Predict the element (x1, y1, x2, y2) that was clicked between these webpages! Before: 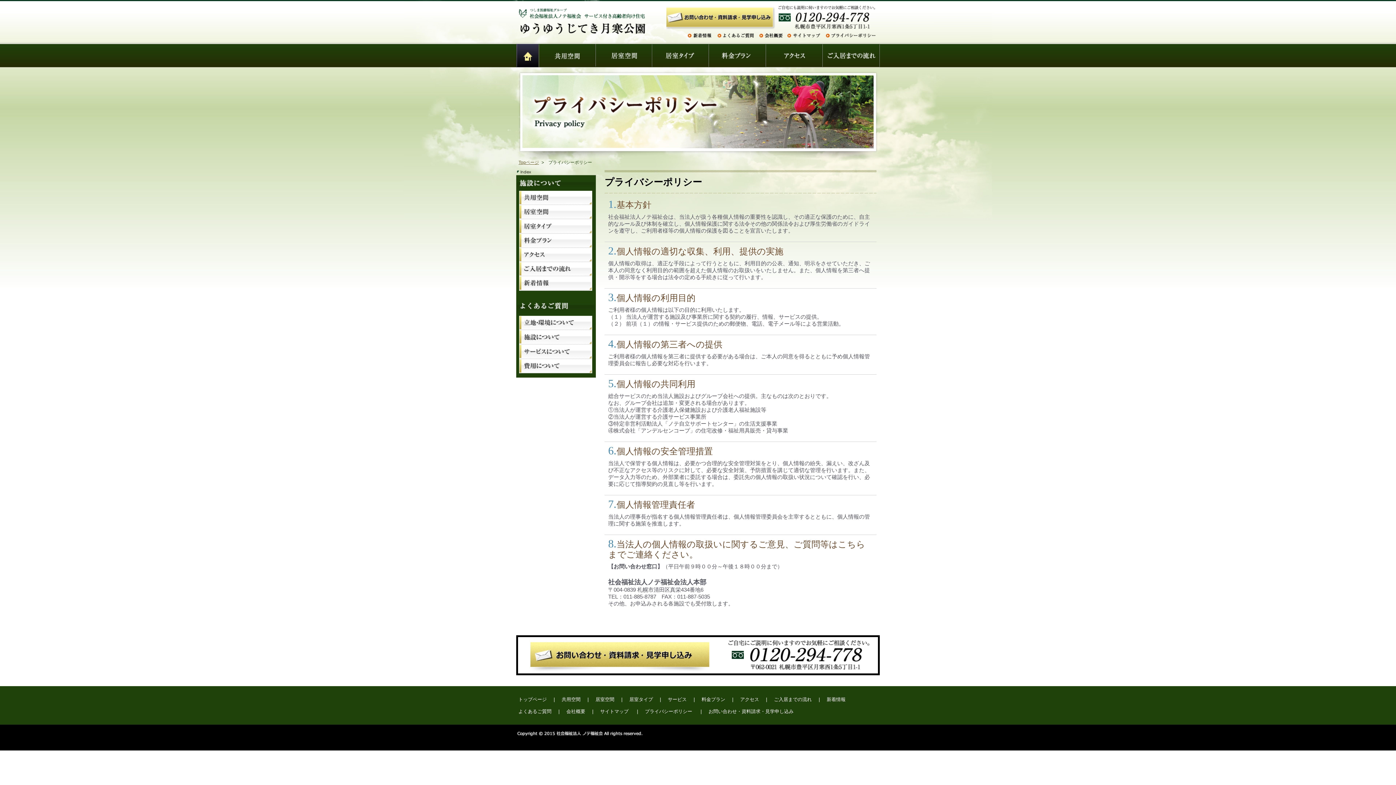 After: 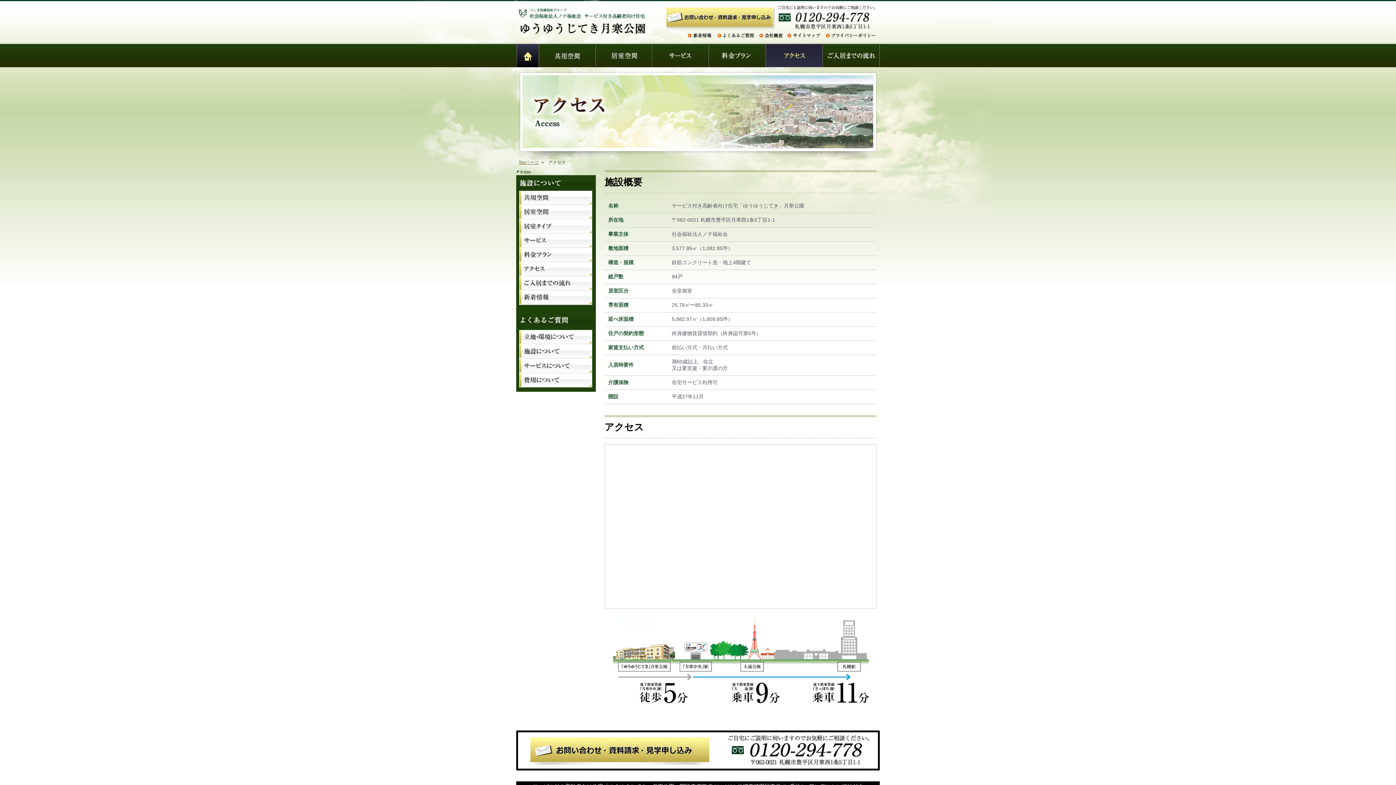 Action: bbox: (766, 61, 822, 67)